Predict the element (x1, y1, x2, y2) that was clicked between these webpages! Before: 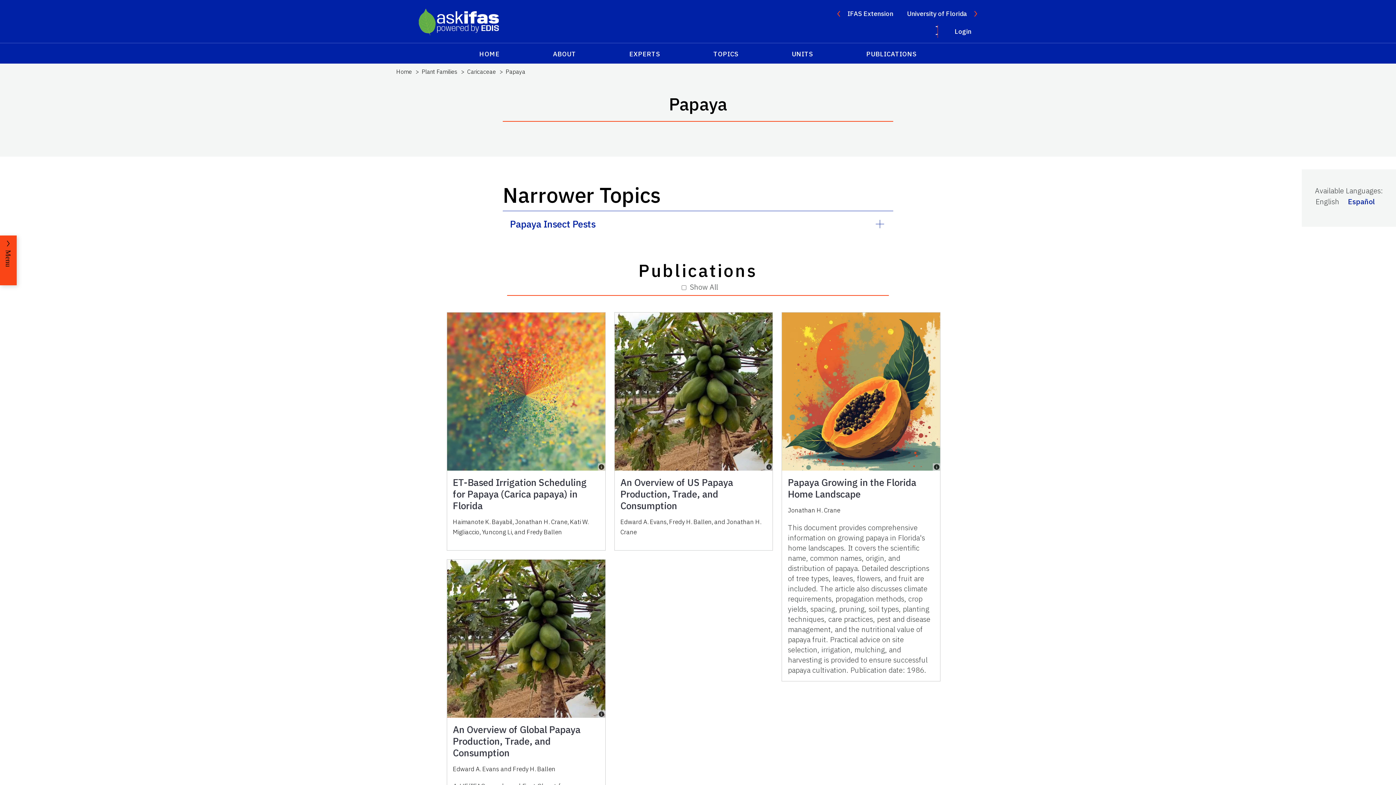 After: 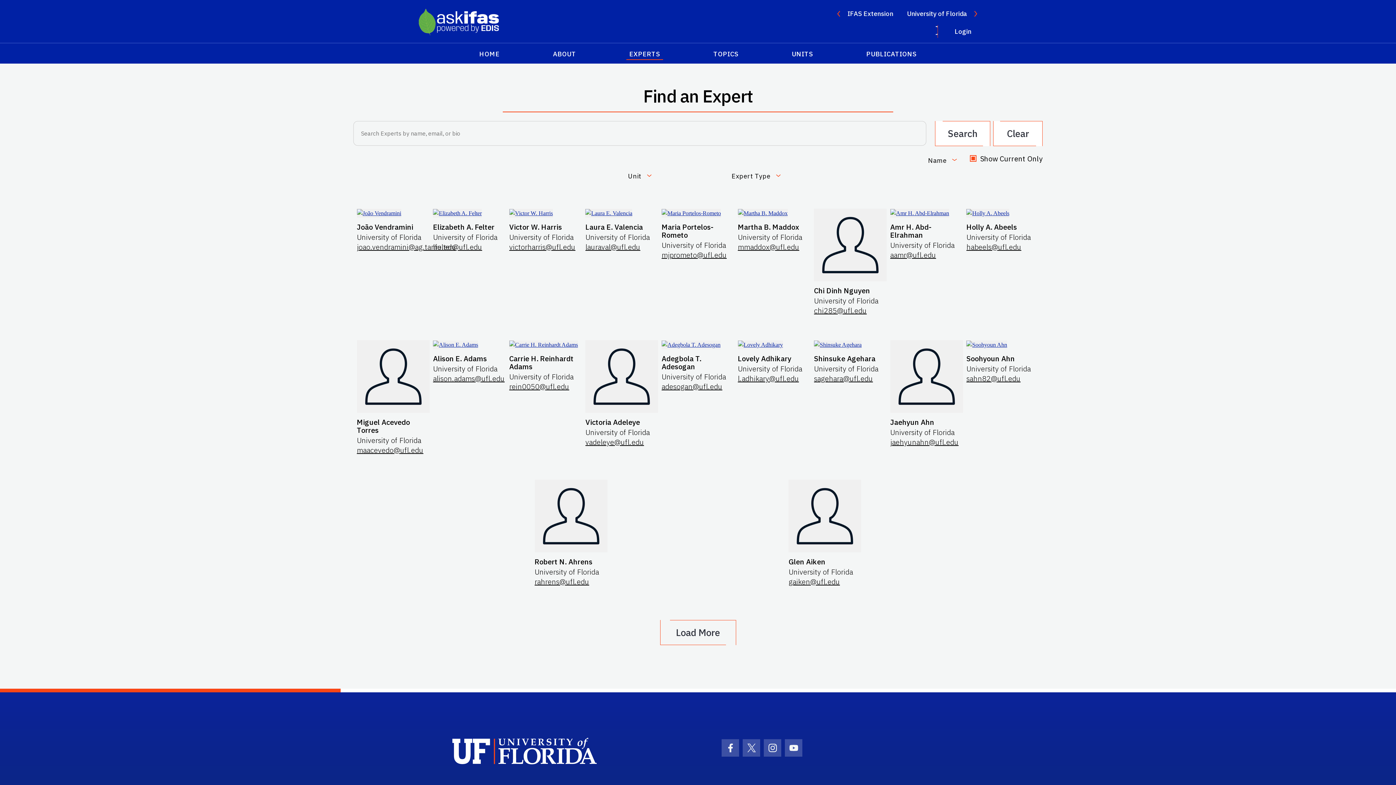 Action: label: EXPERTS bbox: (626, 46, 663, 60)